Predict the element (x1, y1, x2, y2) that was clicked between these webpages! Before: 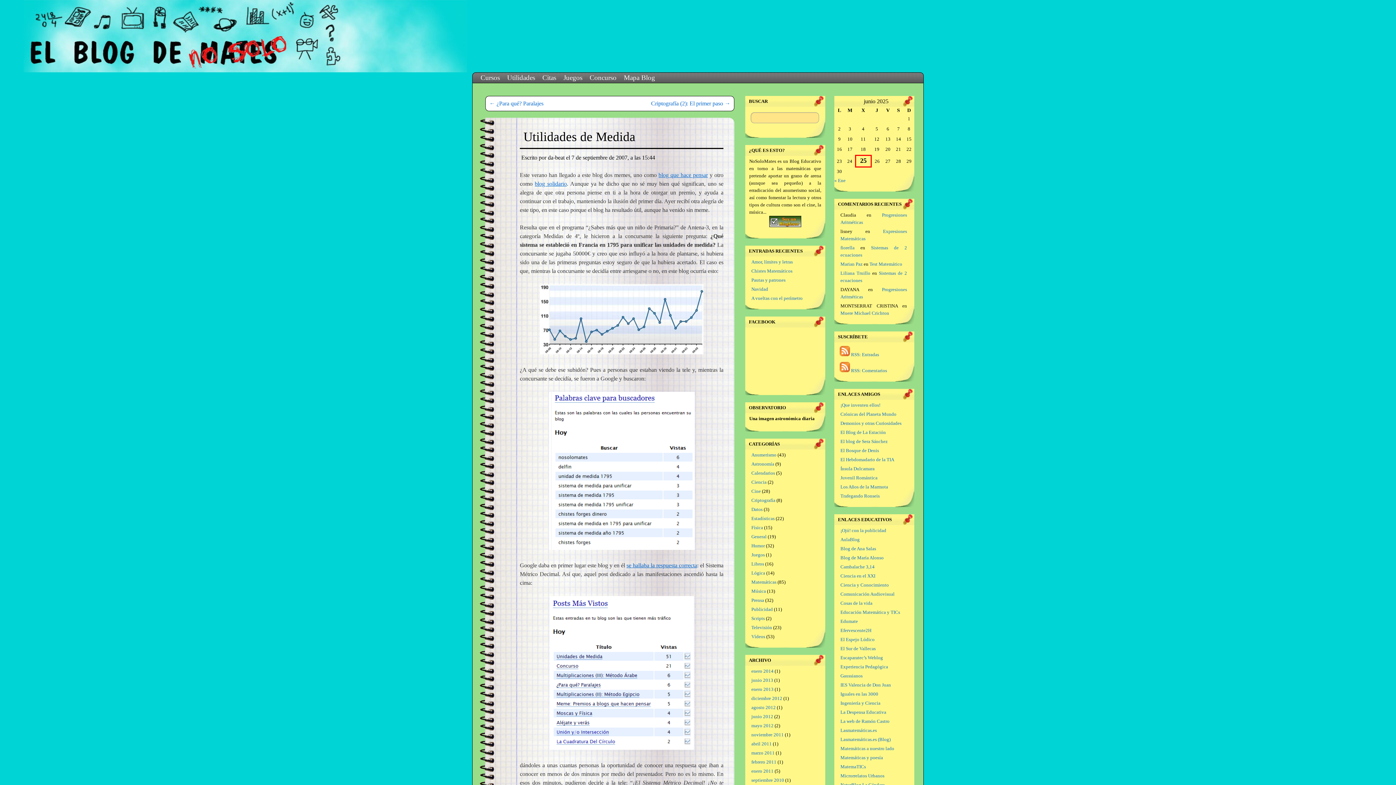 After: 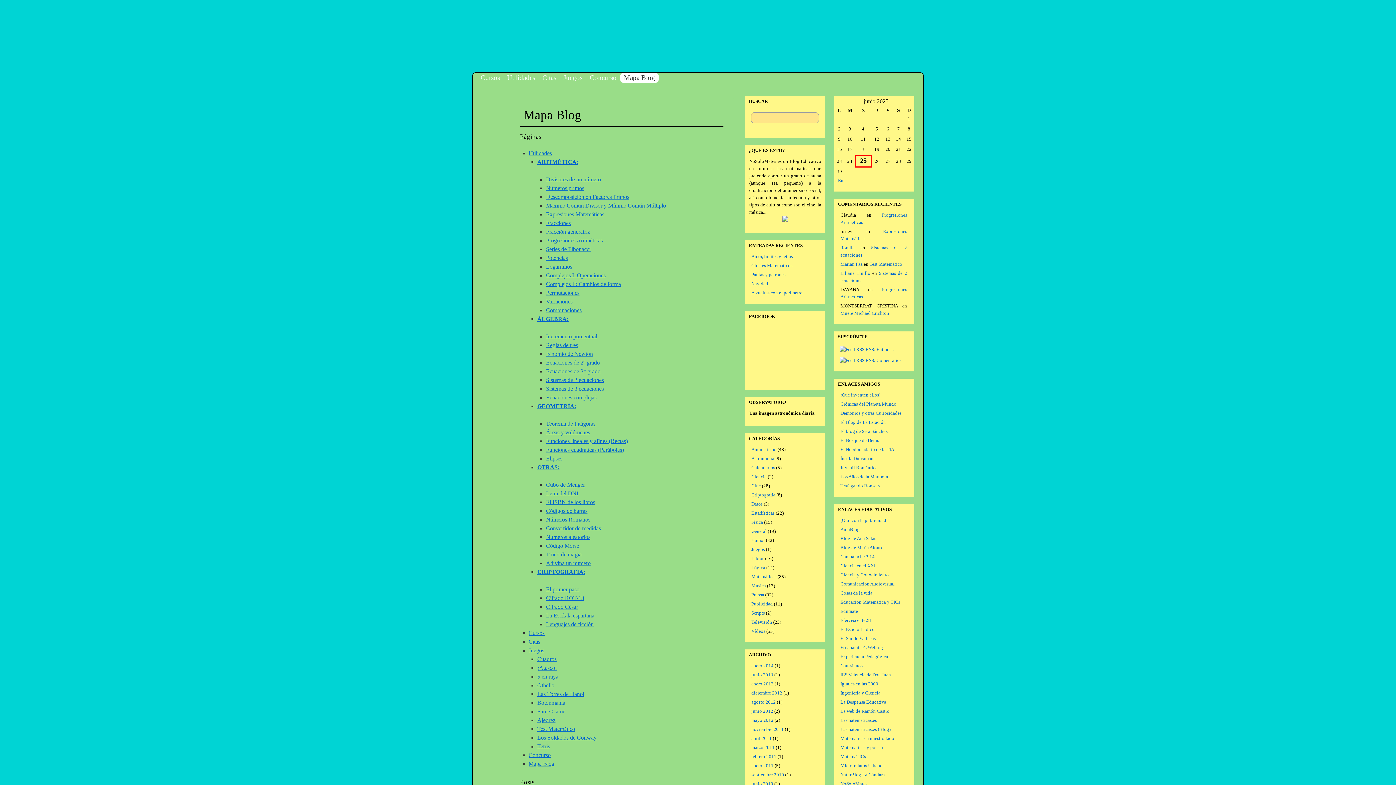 Action: label: Mapa Blog bbox: (620, 72, 658, 82)